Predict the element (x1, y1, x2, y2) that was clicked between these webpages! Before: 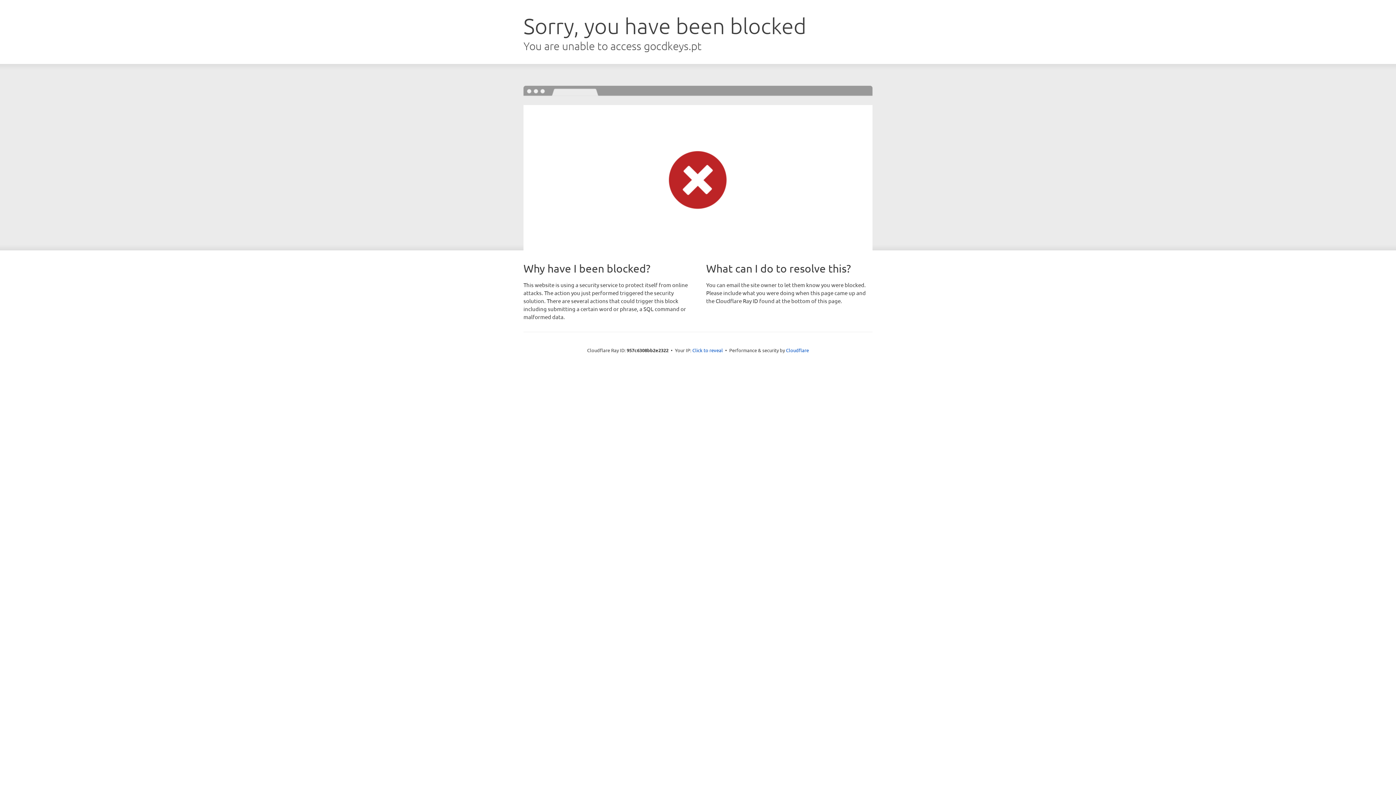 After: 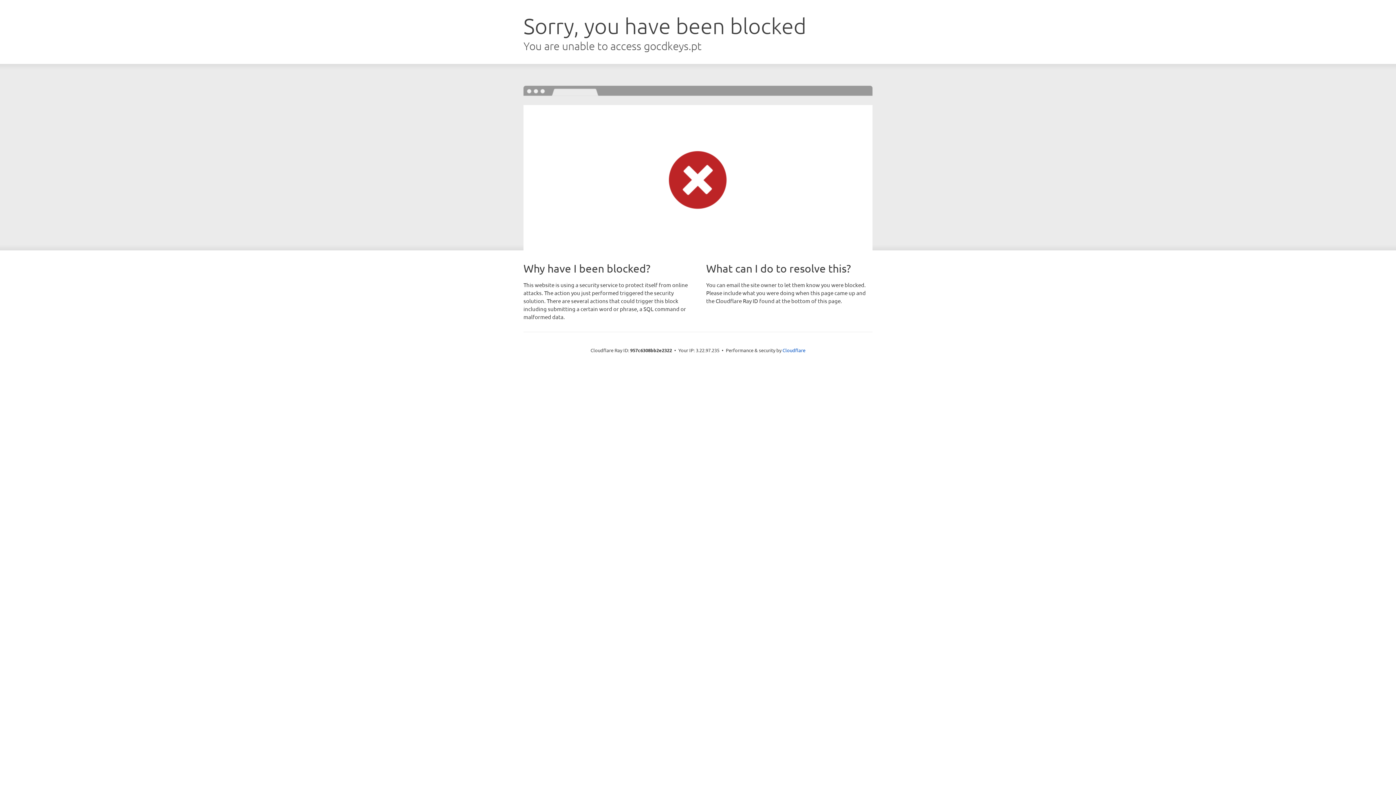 Action: bbox: (692, 346, 723, 353) label: Click to reveal